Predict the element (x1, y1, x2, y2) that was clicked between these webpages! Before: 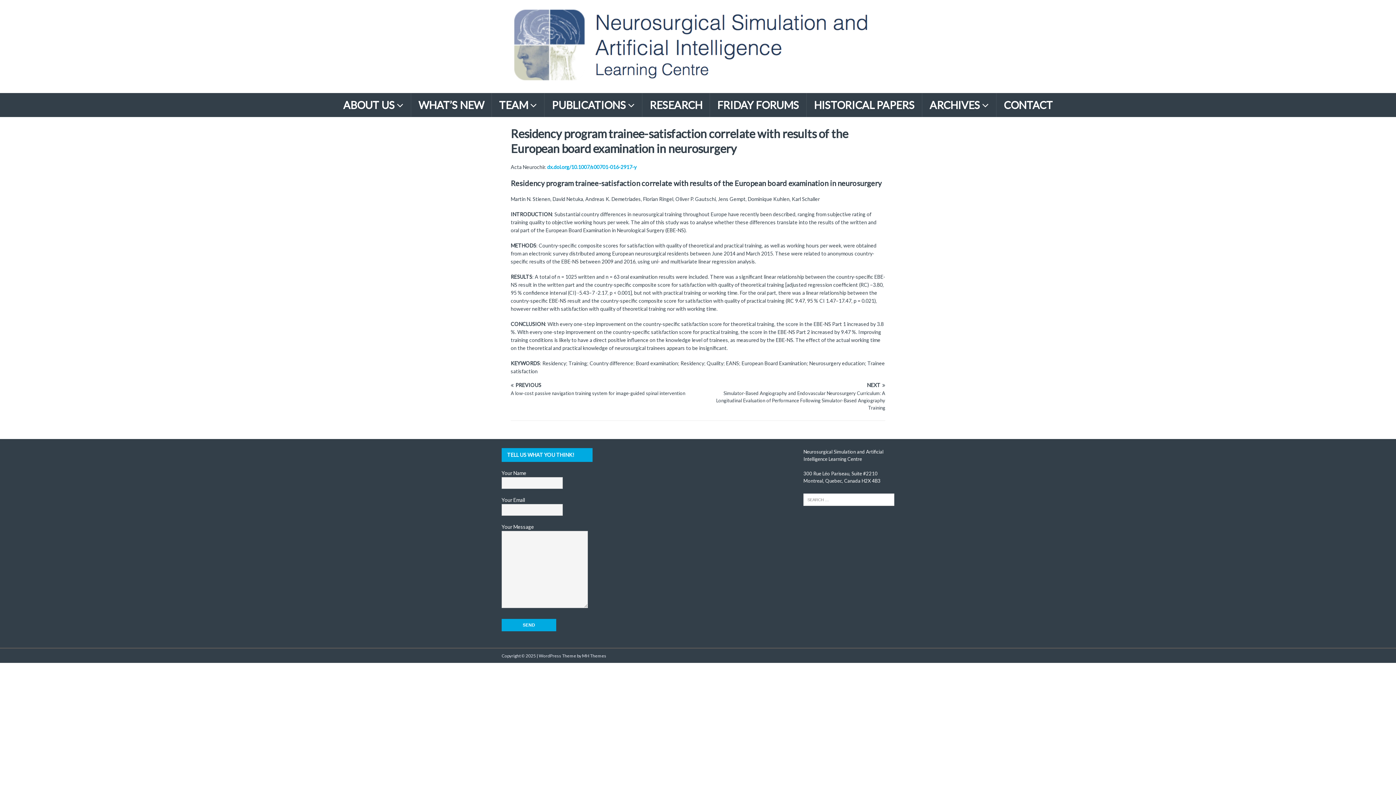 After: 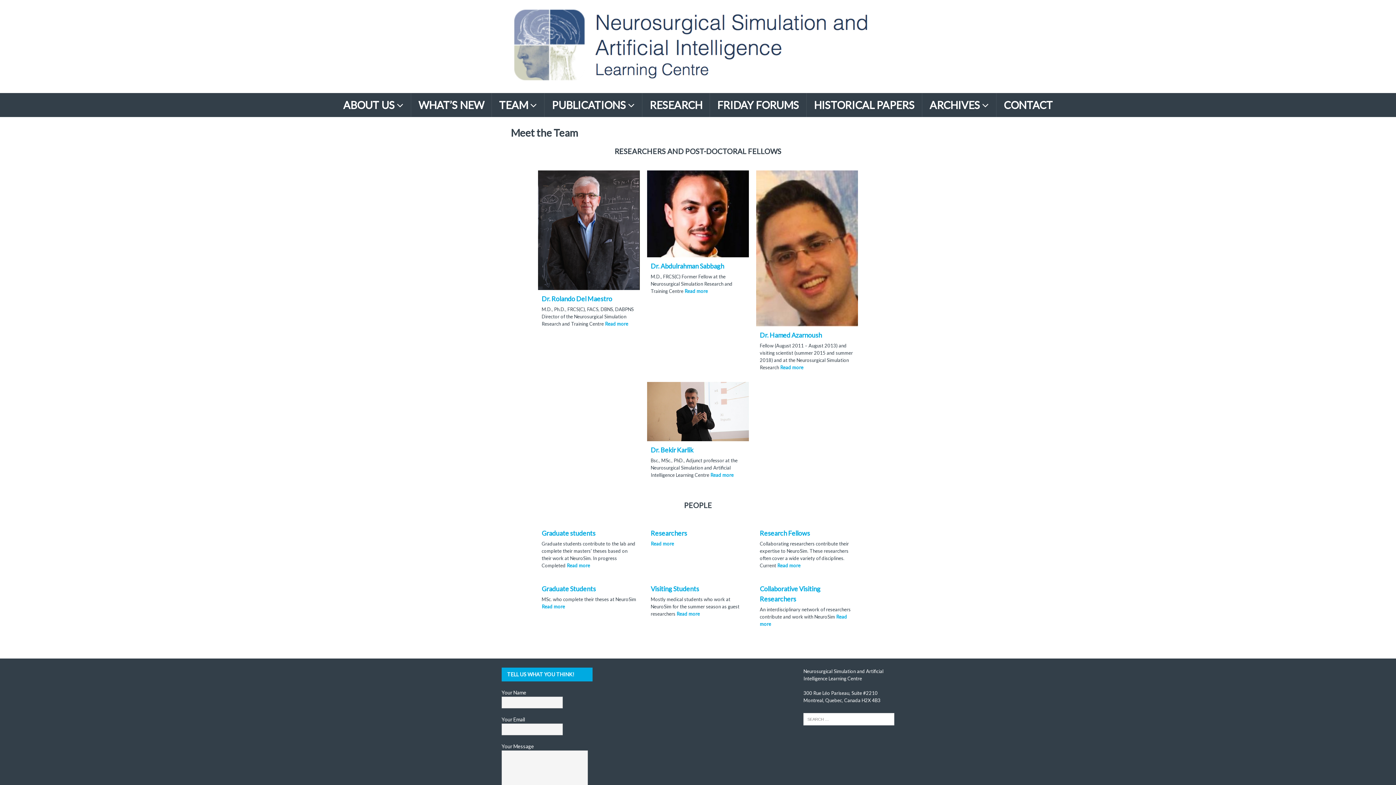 Action: bbox: (491, 93, 544, 117) label: TEAM